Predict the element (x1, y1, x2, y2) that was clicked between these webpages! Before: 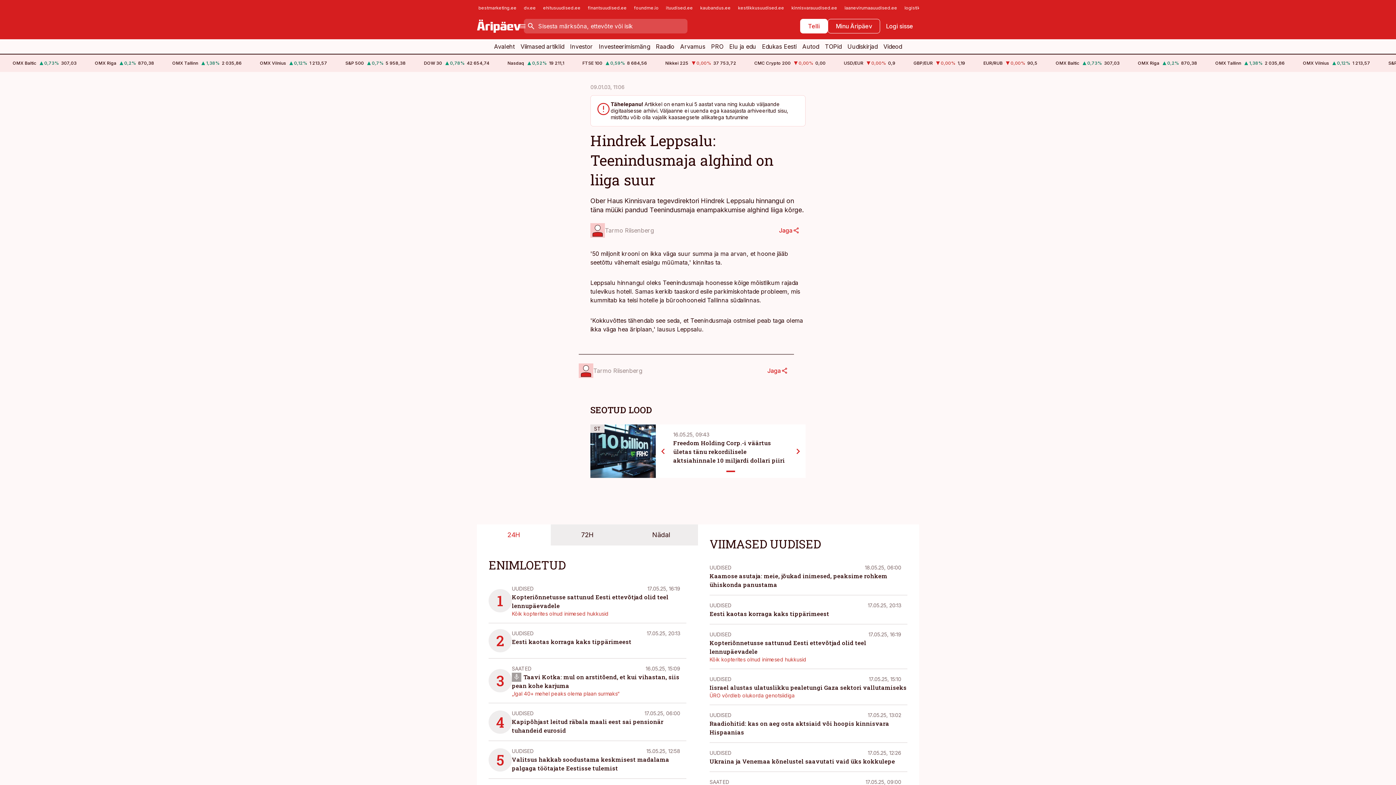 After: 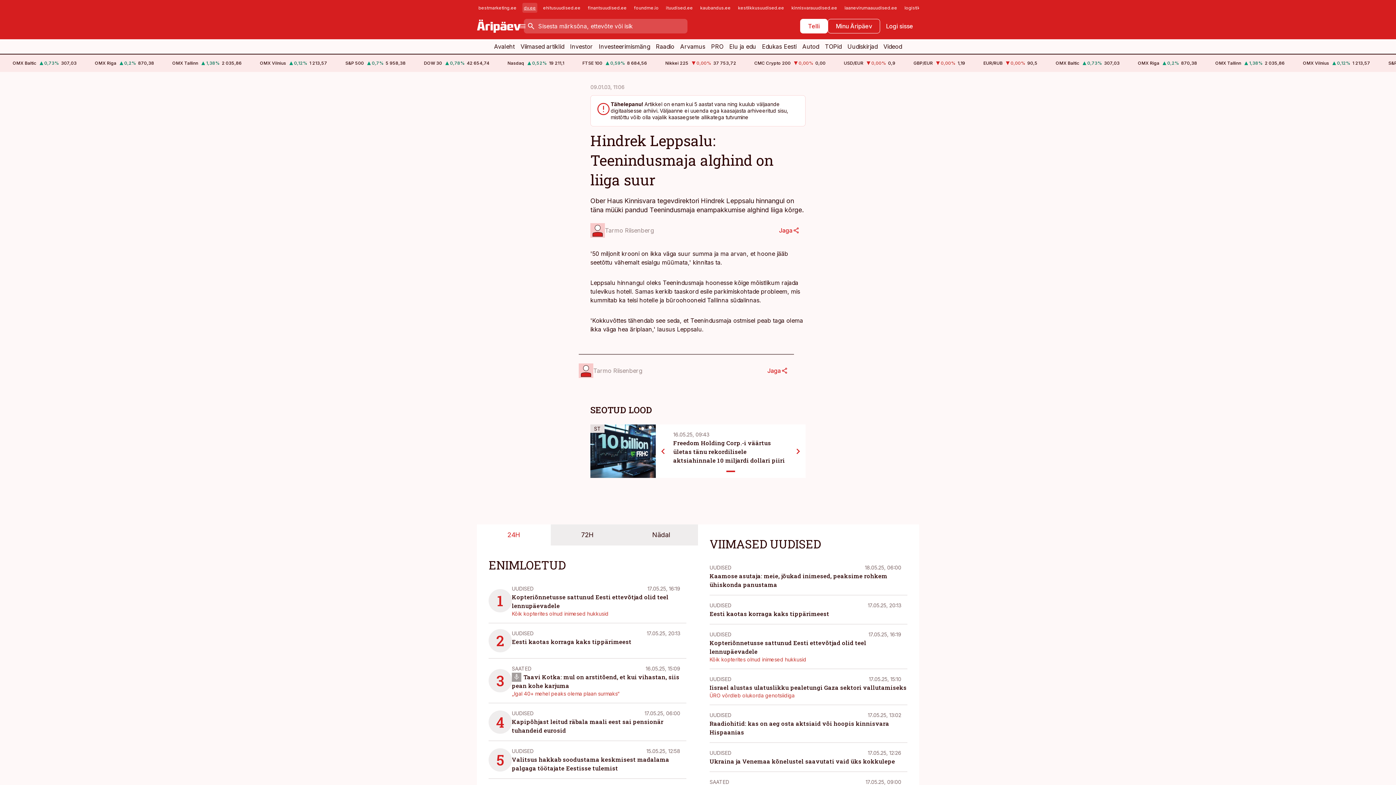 Action: bbox: (522, 2, 537, 12) label: dv.ee